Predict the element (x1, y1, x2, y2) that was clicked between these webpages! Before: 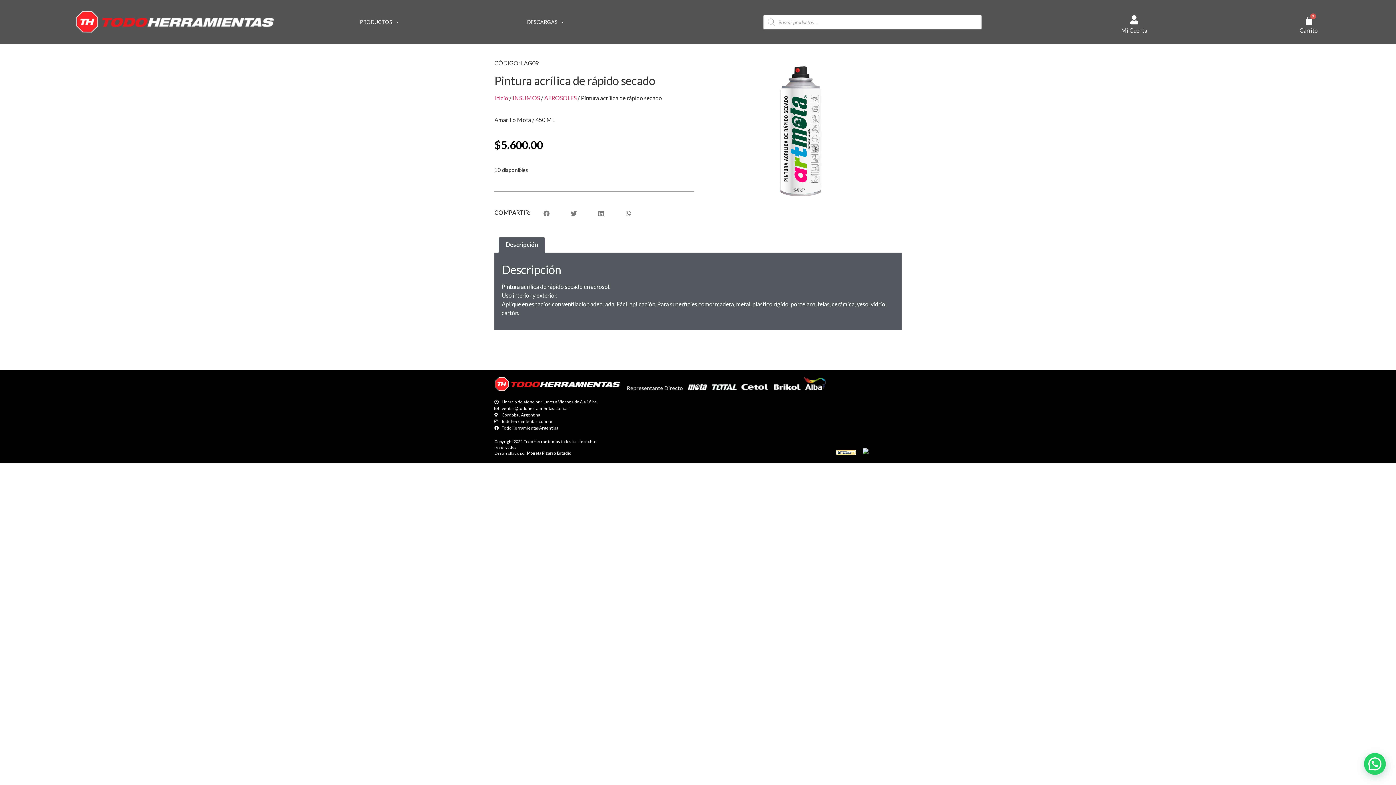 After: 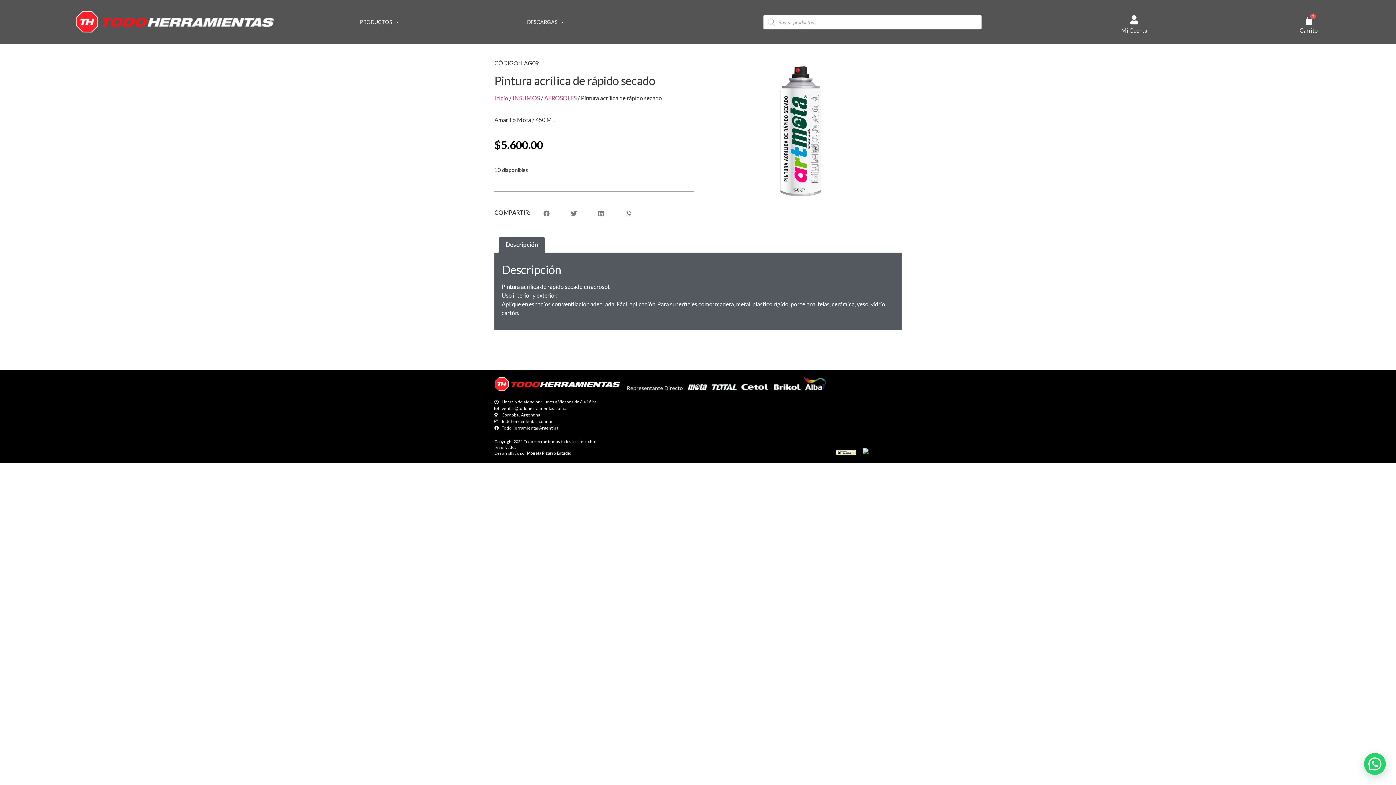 Action: bbox: (494, 418, 619, 425) label: todoherramientas.com.ar